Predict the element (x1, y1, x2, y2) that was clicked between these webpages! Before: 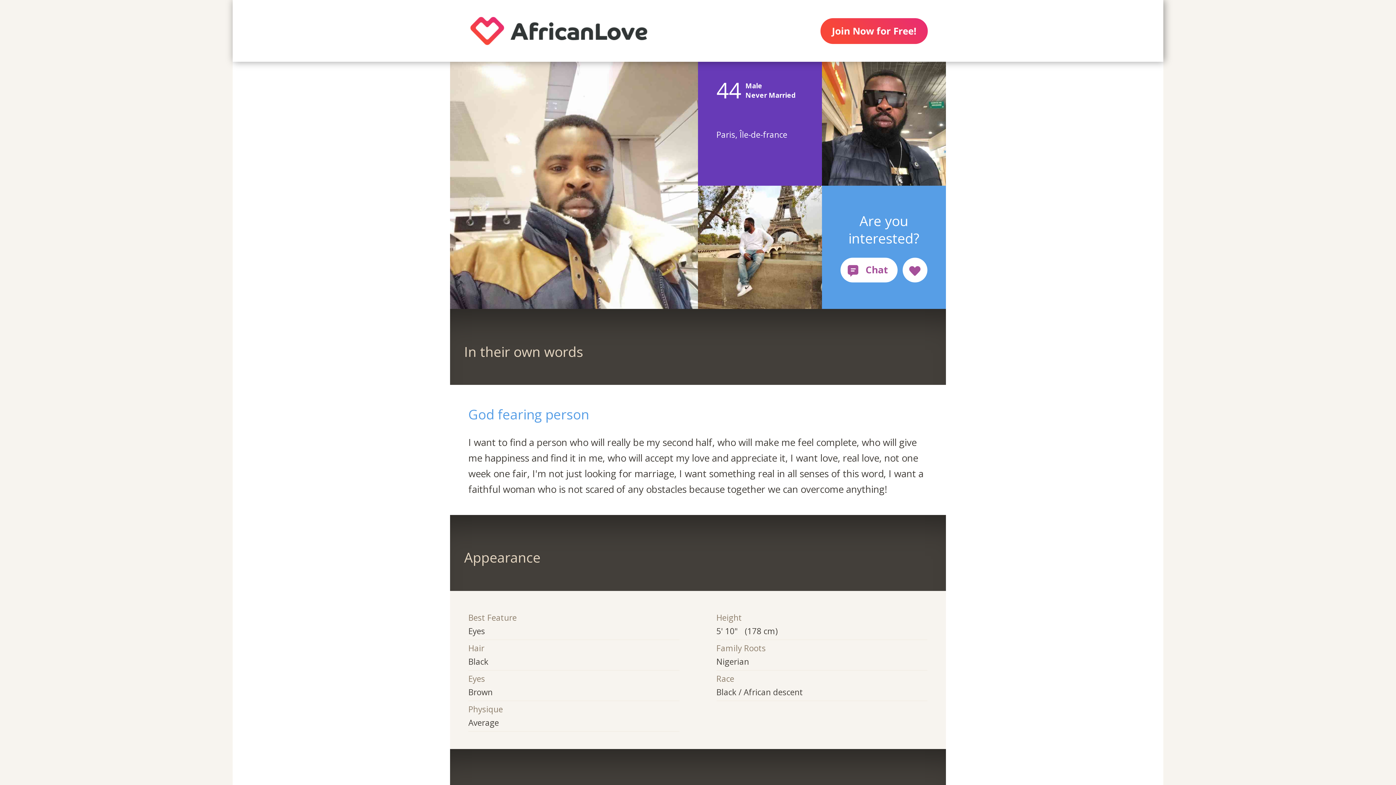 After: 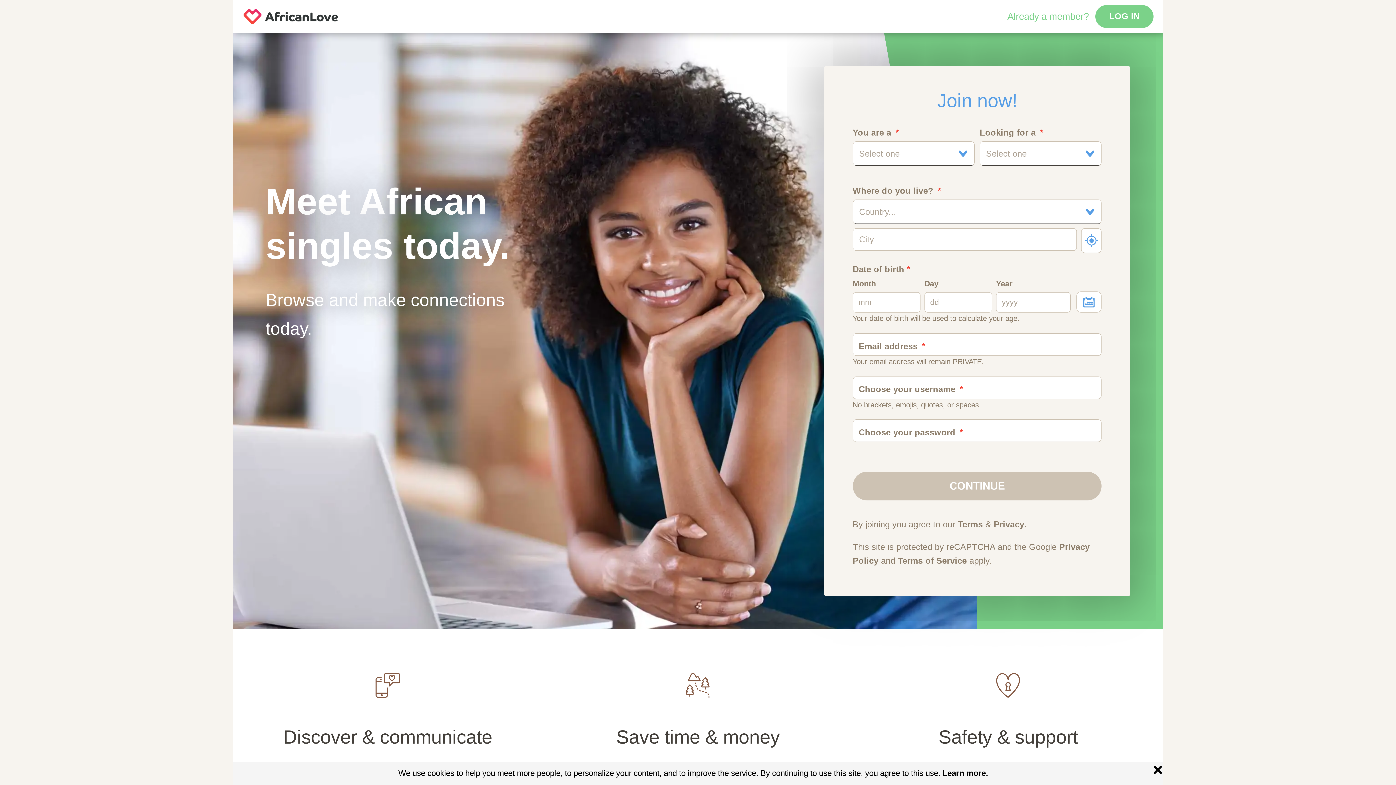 Action: bbox: (450, 0, 667, 61)